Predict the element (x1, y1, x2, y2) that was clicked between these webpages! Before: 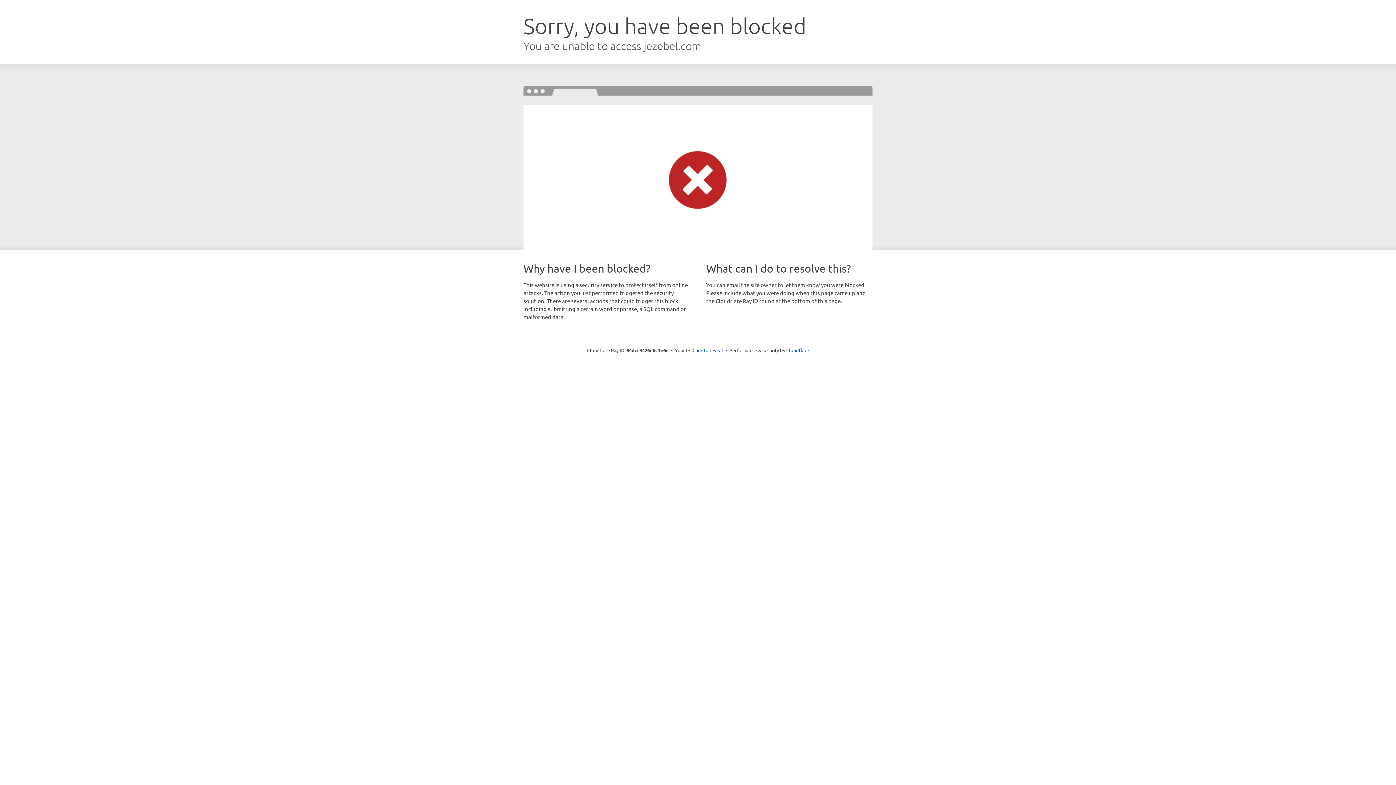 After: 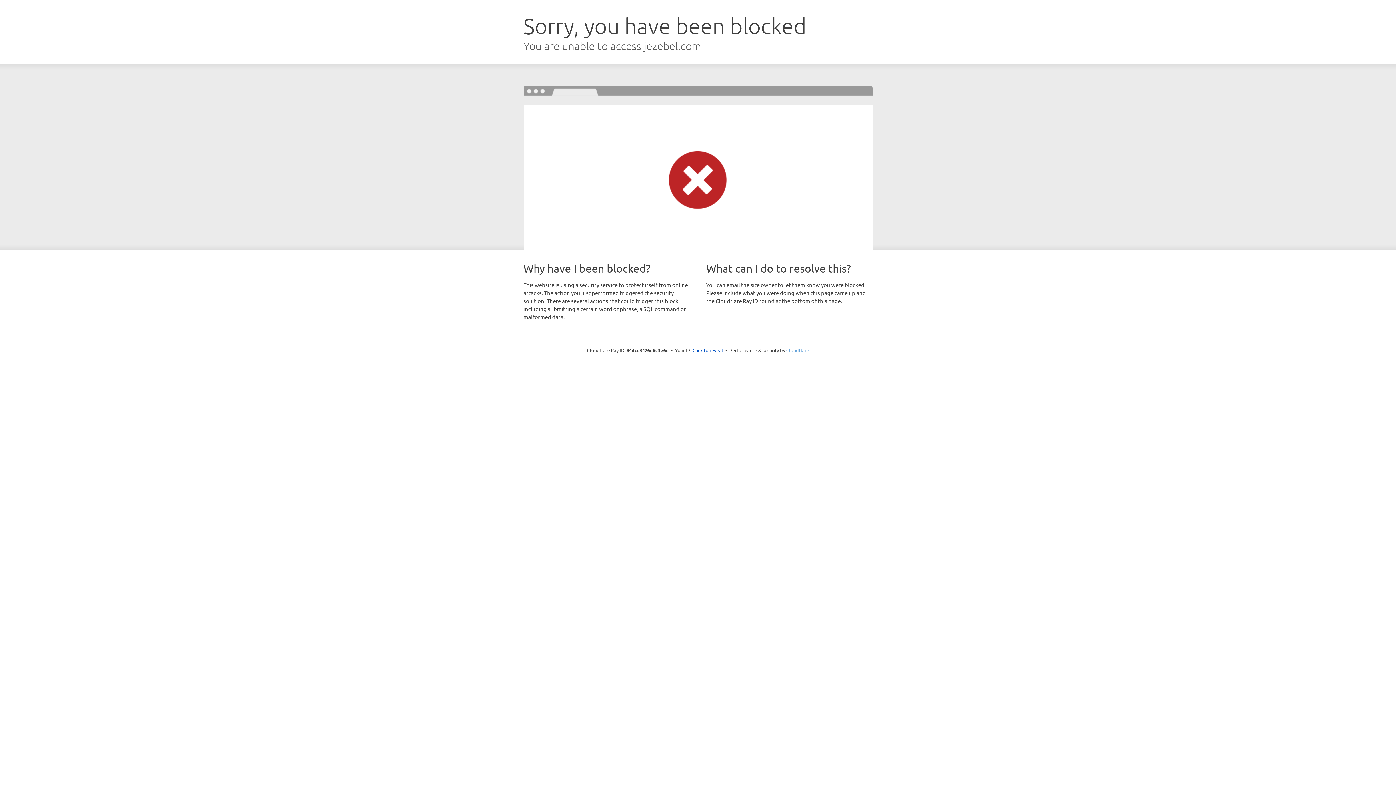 Action: label: Cloudflare bbox: (786, 347, 809, 353)